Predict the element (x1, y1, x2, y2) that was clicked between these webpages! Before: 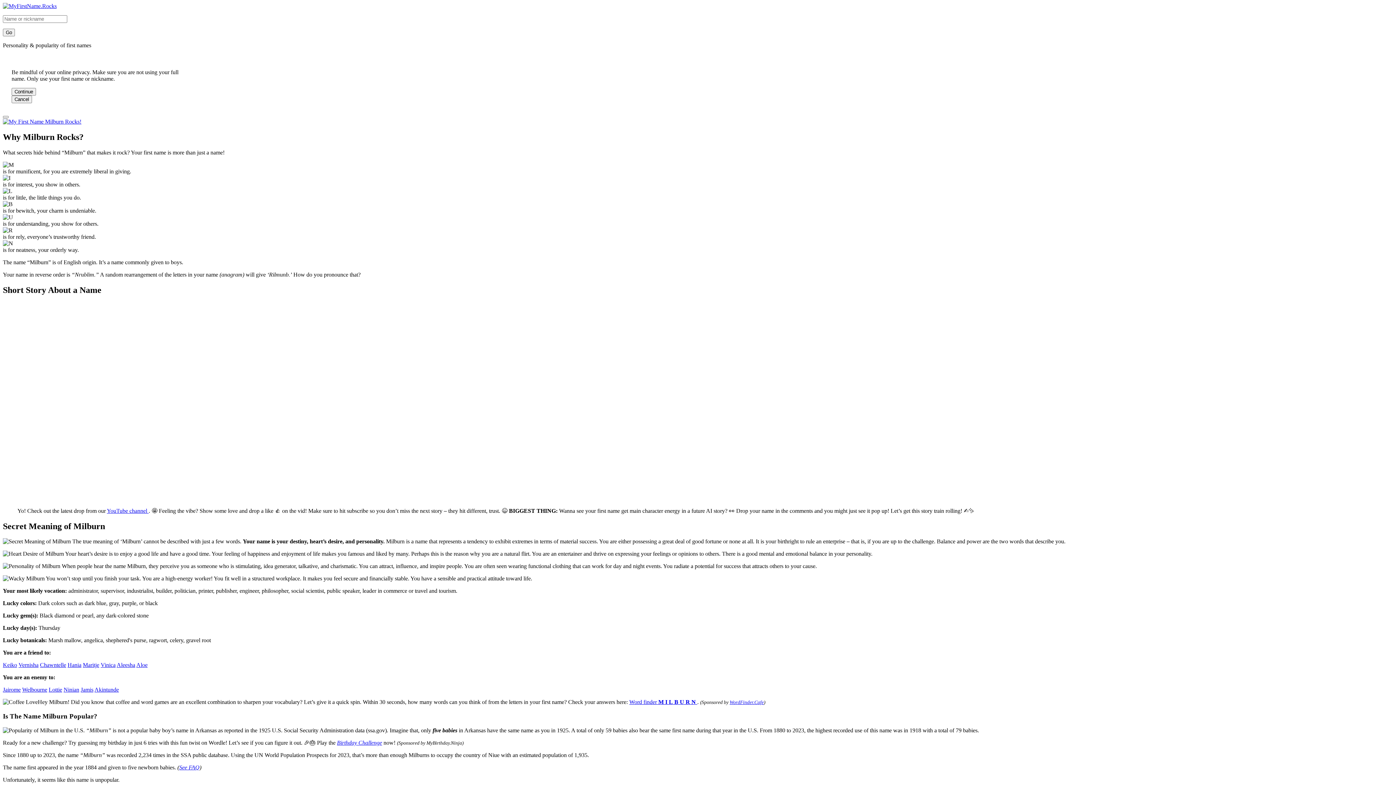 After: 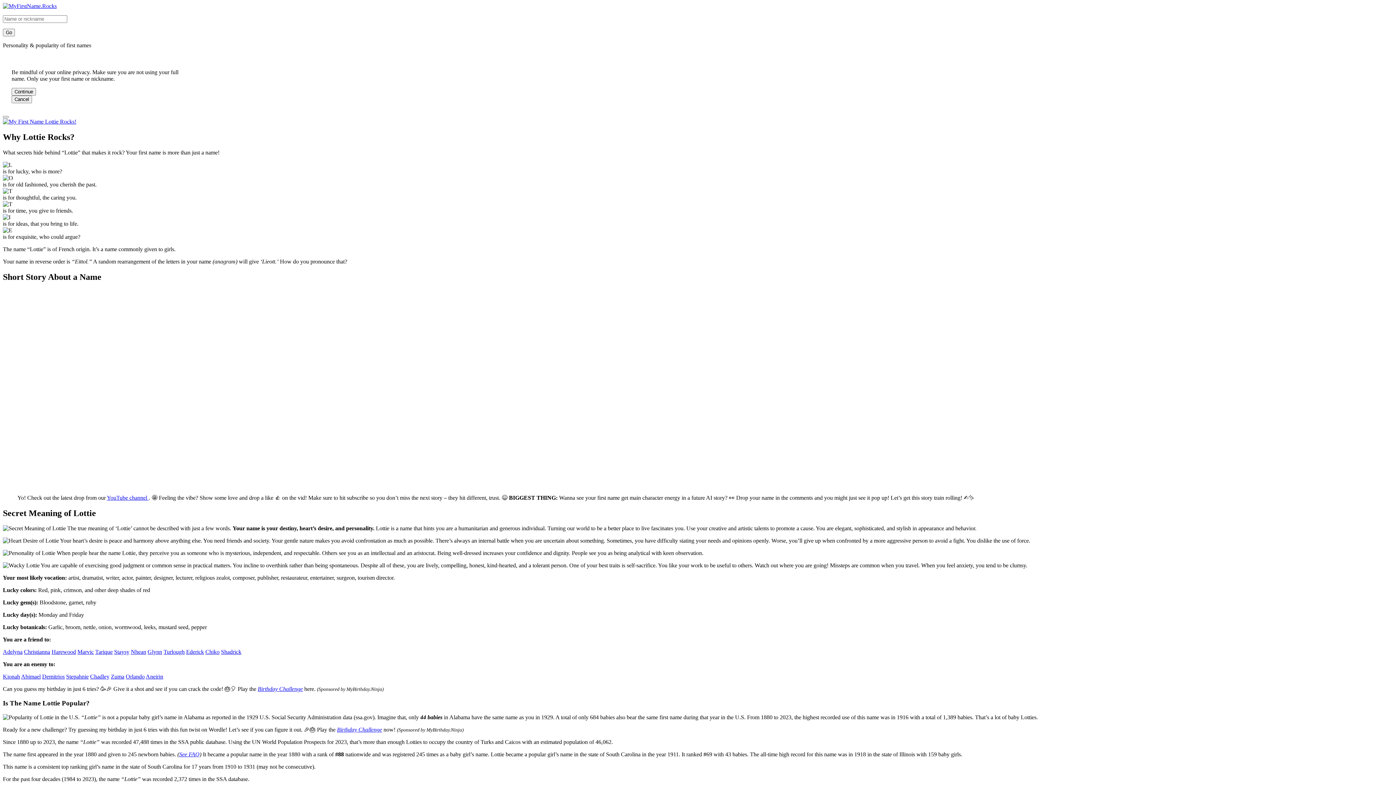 Action: bbox: (48, 687, 62, 693) label: Lottie